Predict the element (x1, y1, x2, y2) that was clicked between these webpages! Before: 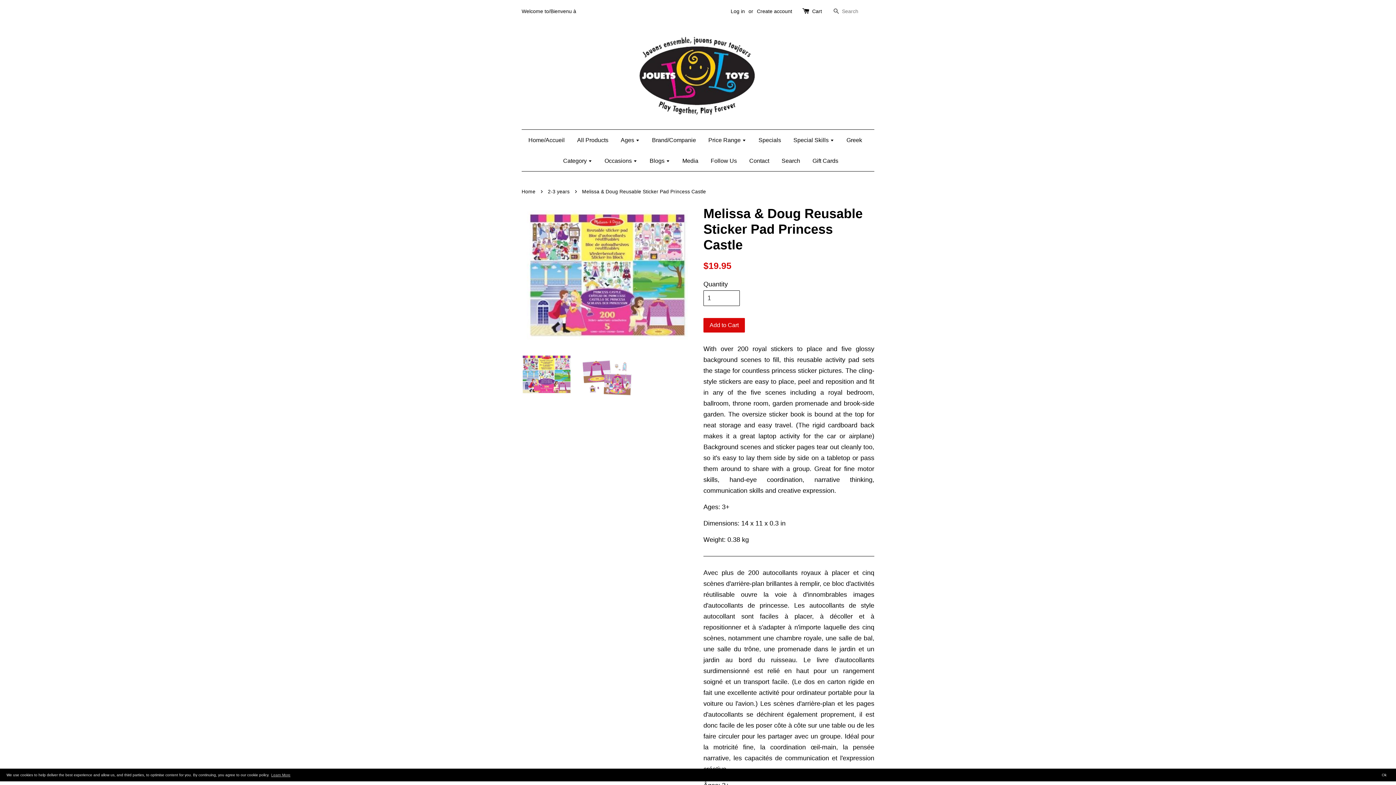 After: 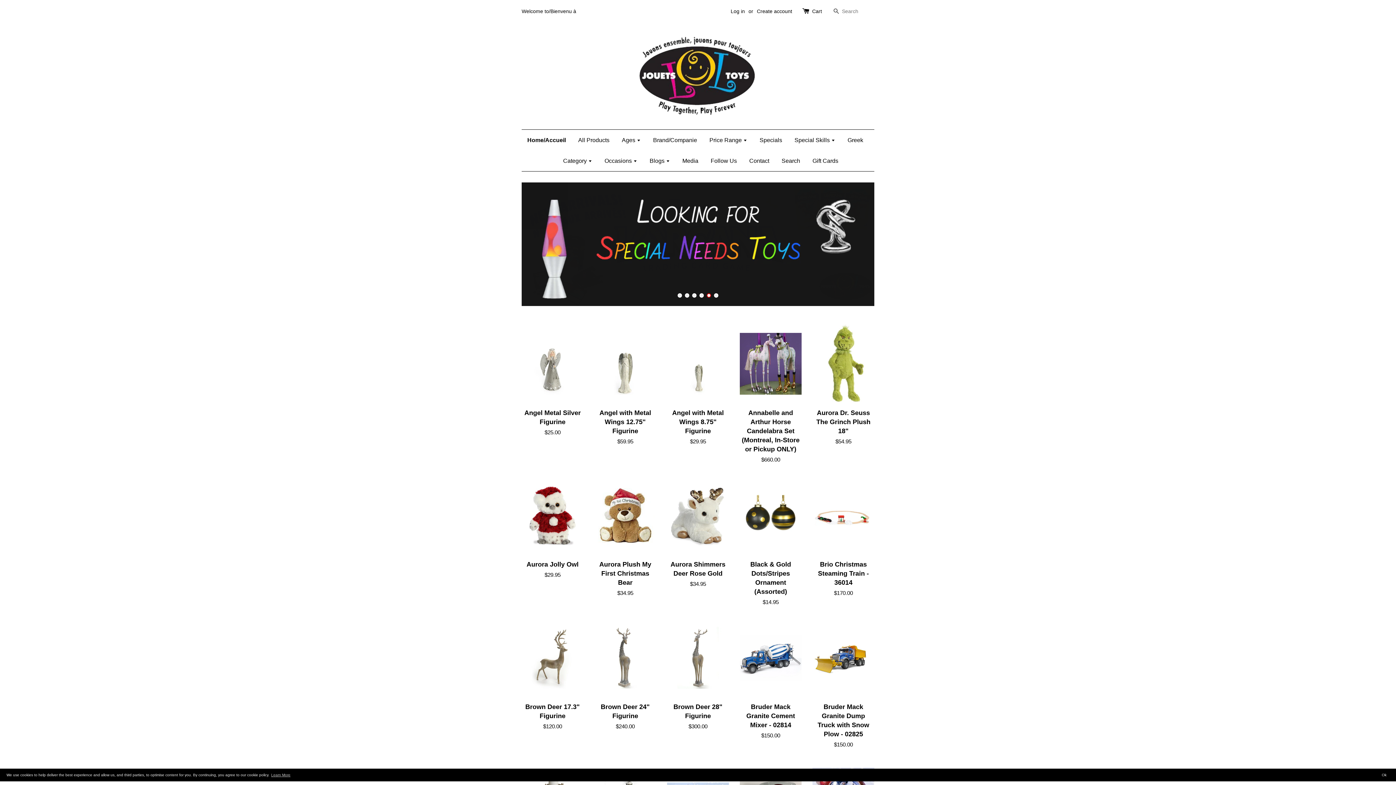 Action: bbox: (616, 33, 780, 118)